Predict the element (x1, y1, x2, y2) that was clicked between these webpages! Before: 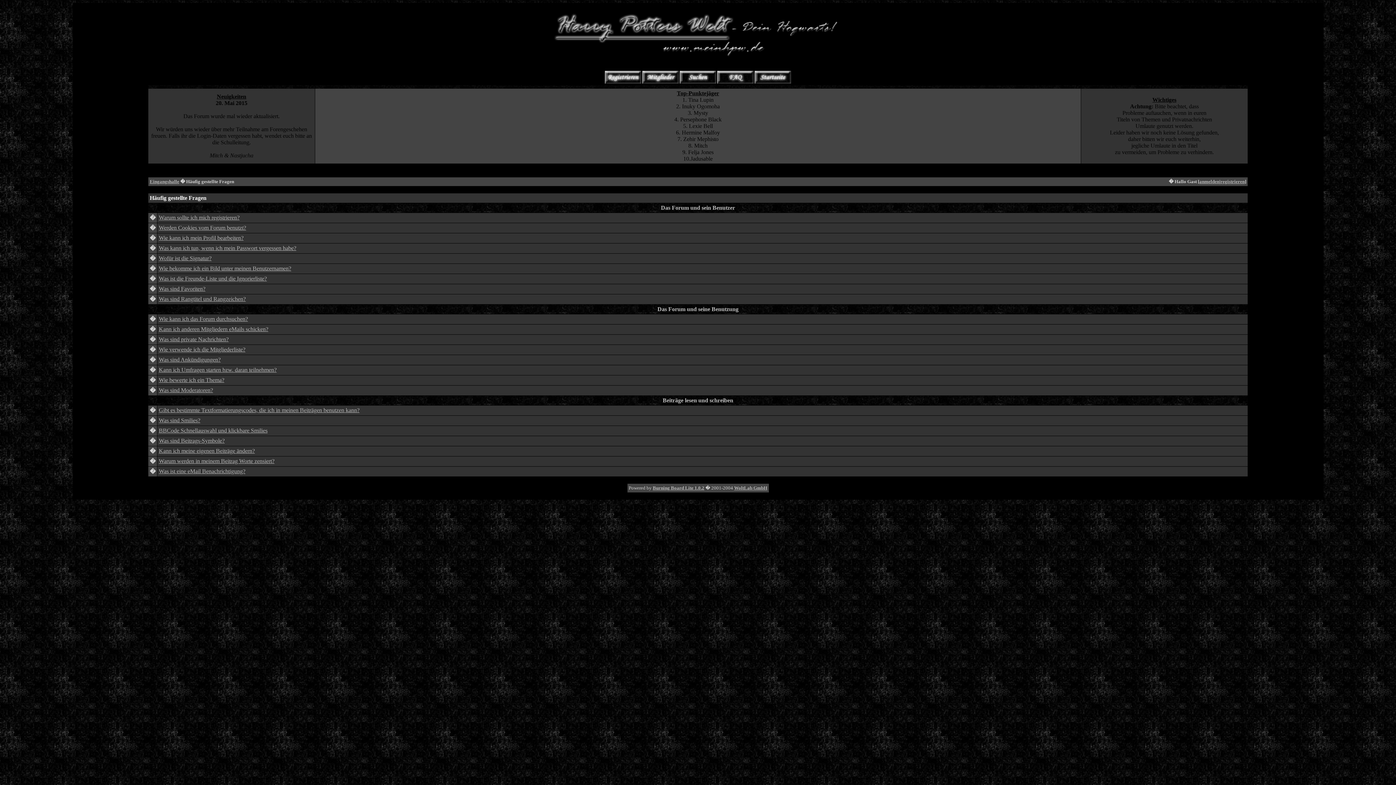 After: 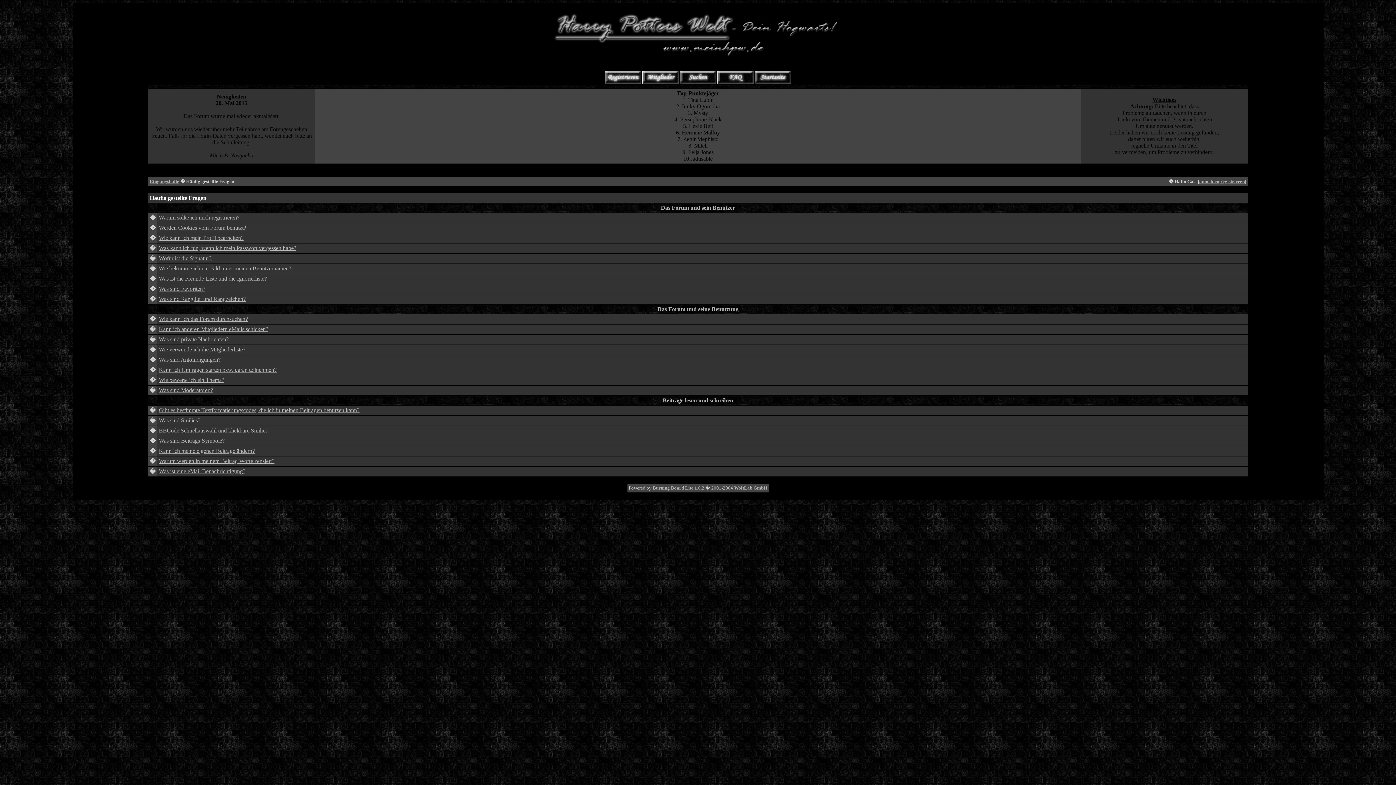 Action: bbox: (717, 79, 753, 84)